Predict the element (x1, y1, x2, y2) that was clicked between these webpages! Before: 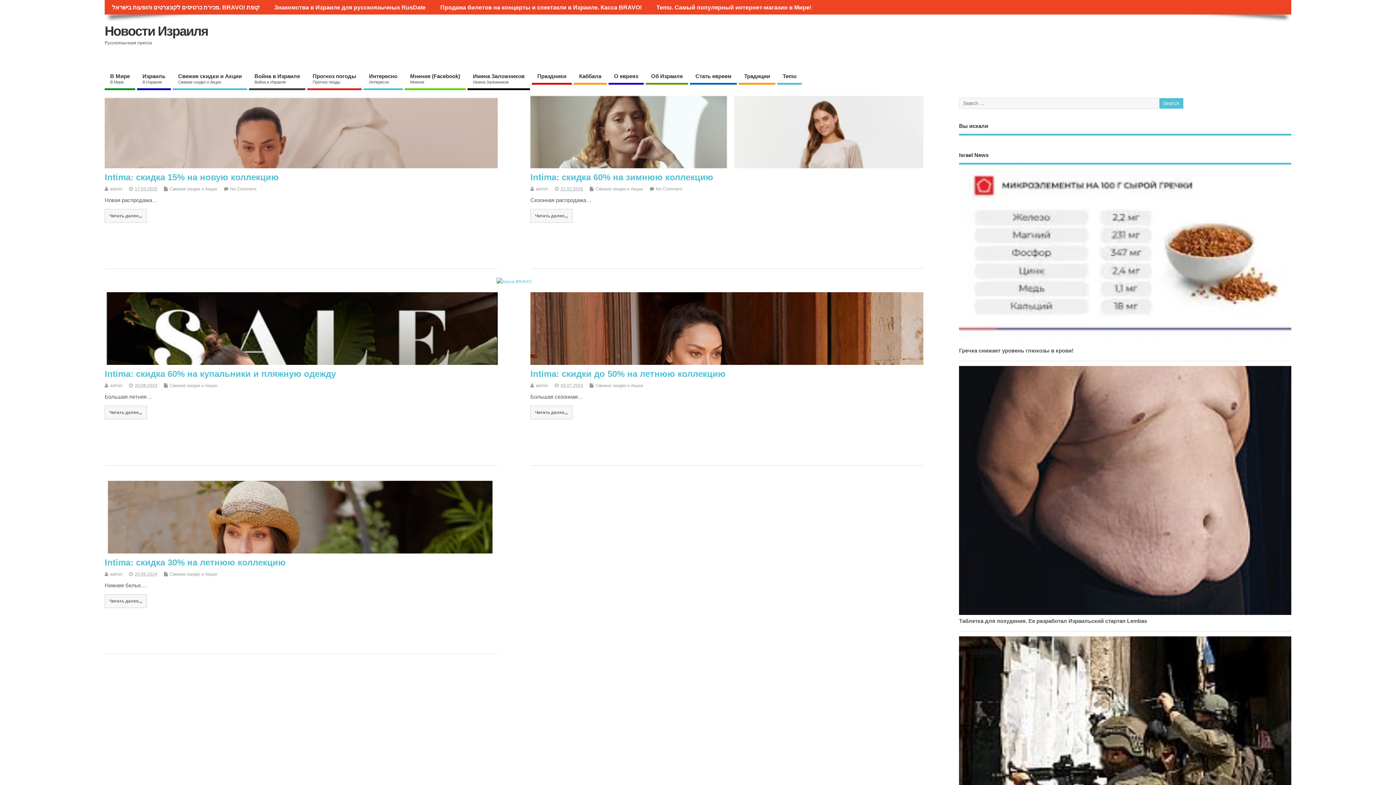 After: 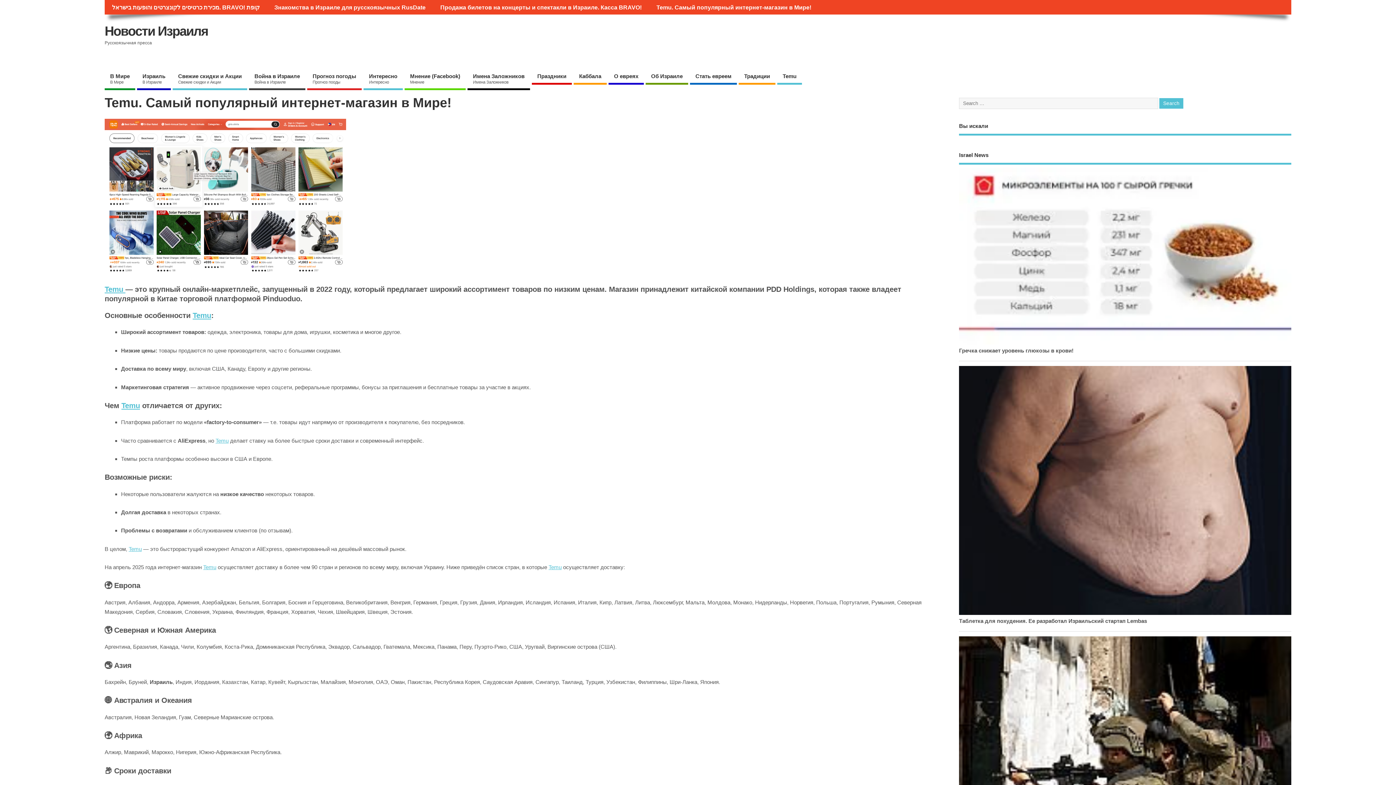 Action: label: Temu. Cамый популярный интернет-магазин в Мире! bbox: (649, 0, 818, 14)